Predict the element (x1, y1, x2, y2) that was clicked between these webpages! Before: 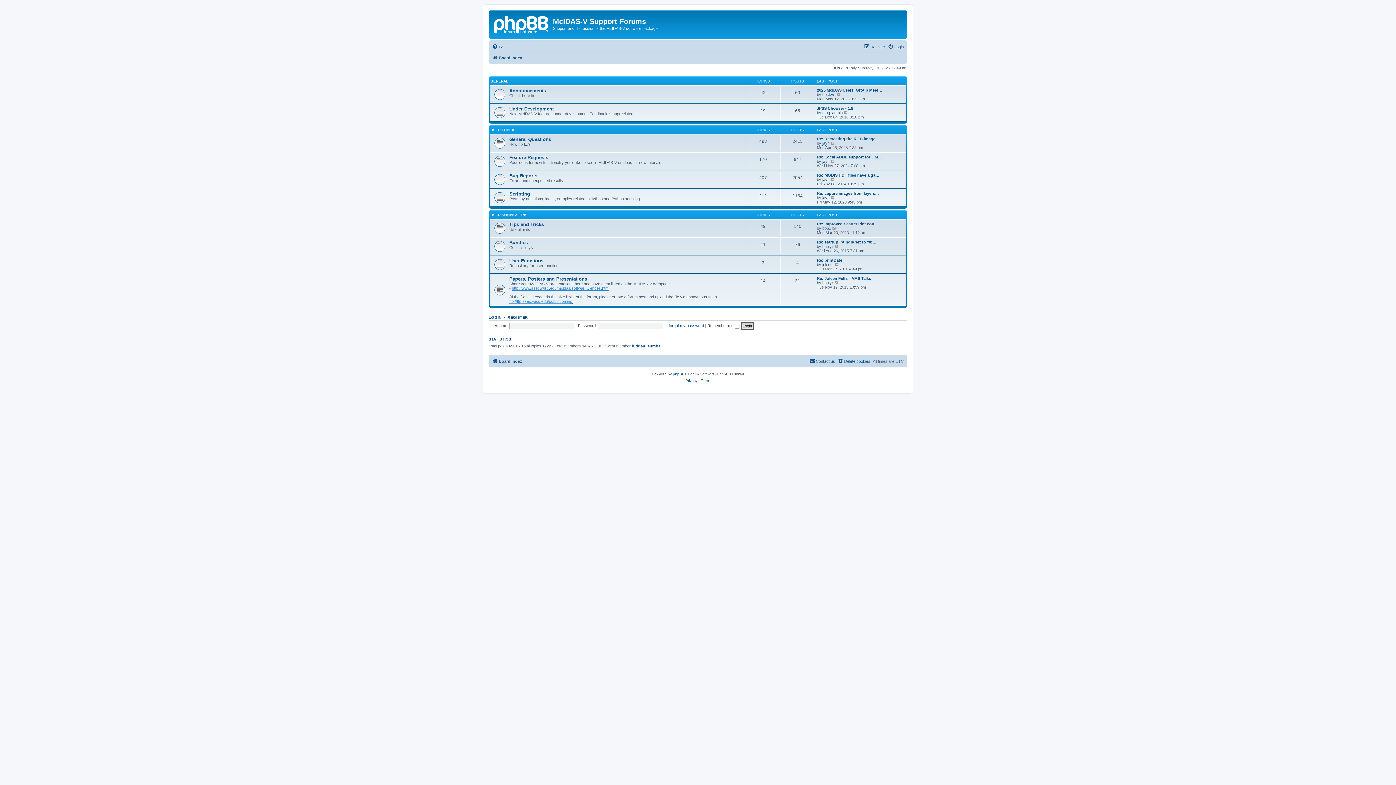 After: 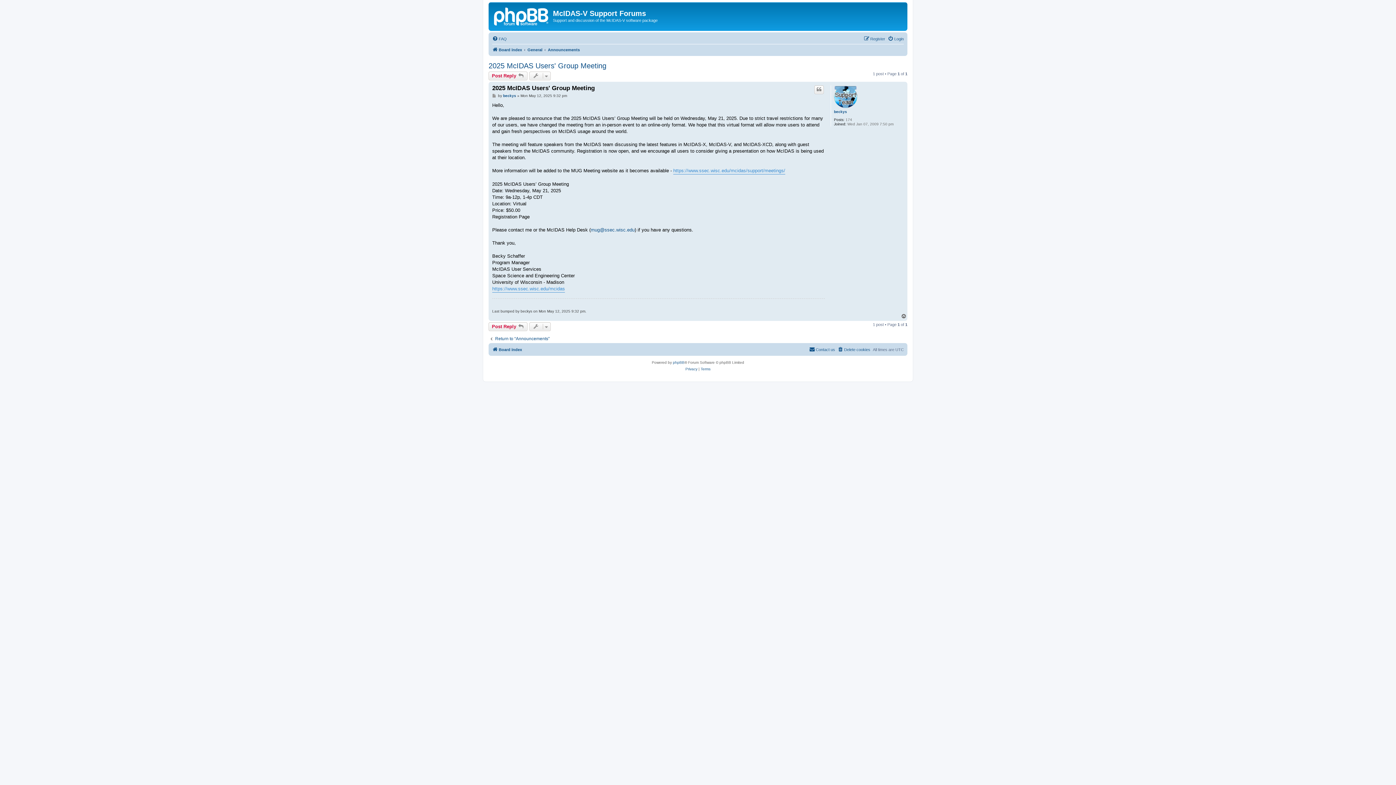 Action: bbox: (836, 92, 841, 96) label: View the latest post